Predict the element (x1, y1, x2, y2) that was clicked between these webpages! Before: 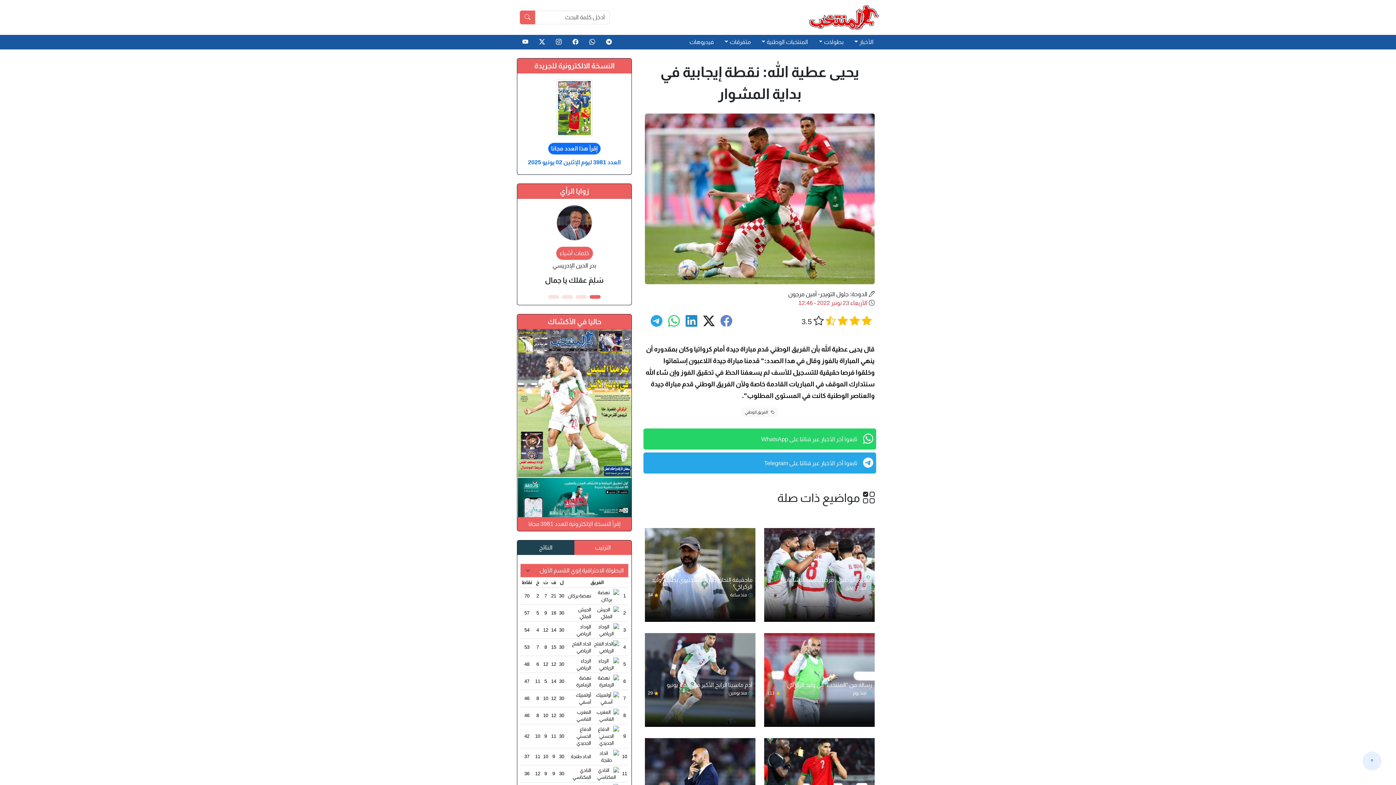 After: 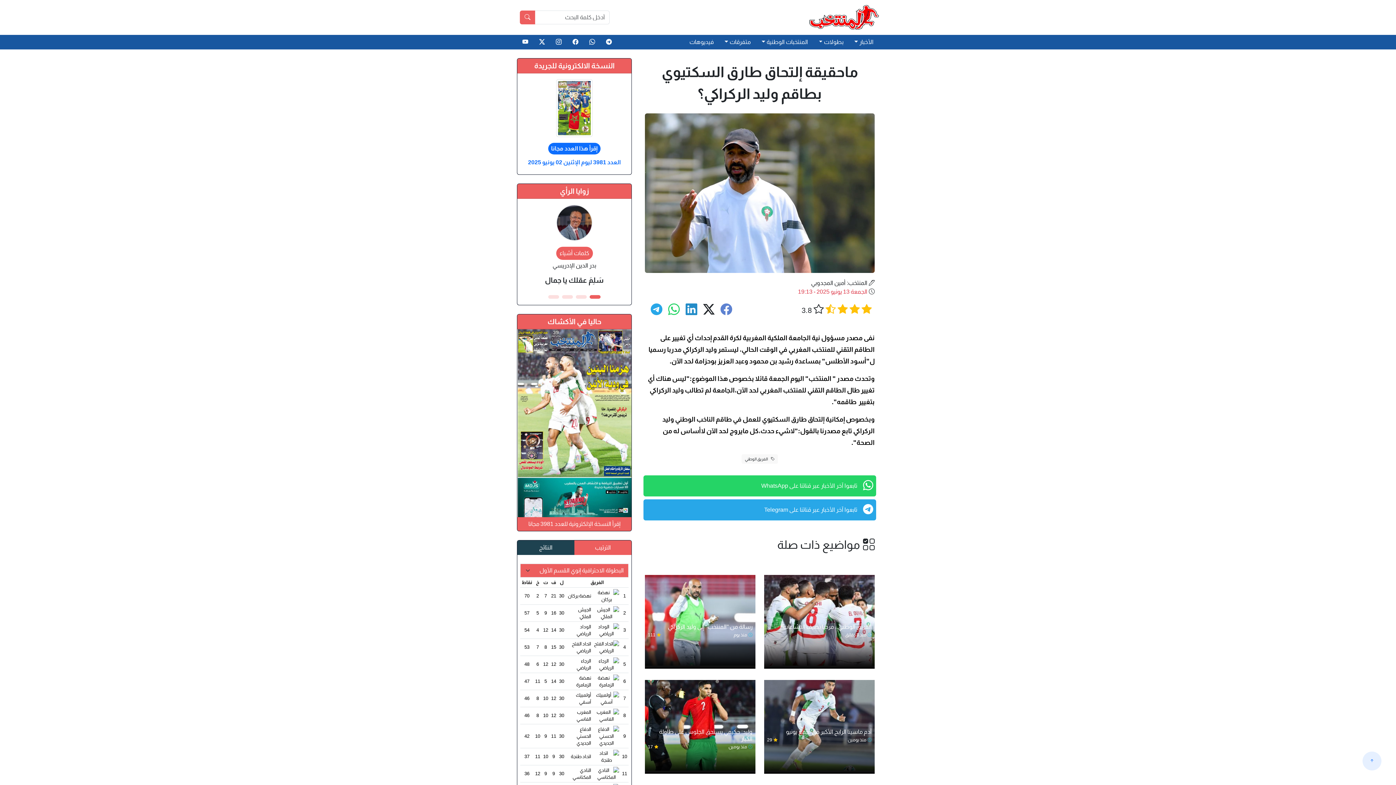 Action: bbox: (652, 577, 752, 590) label: ماحقيقة إلتحاق طارق السكتيوي بطاقم وليد الركراكي؟